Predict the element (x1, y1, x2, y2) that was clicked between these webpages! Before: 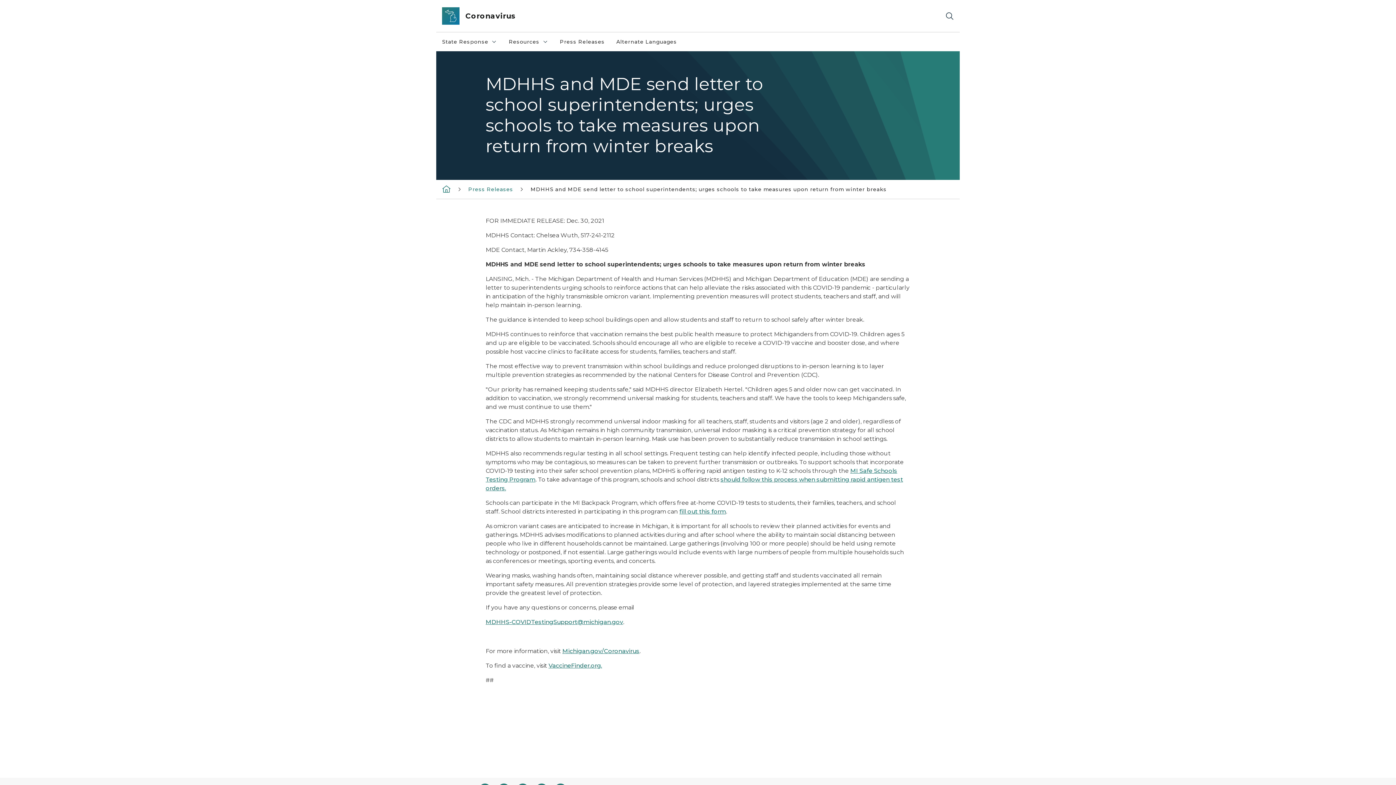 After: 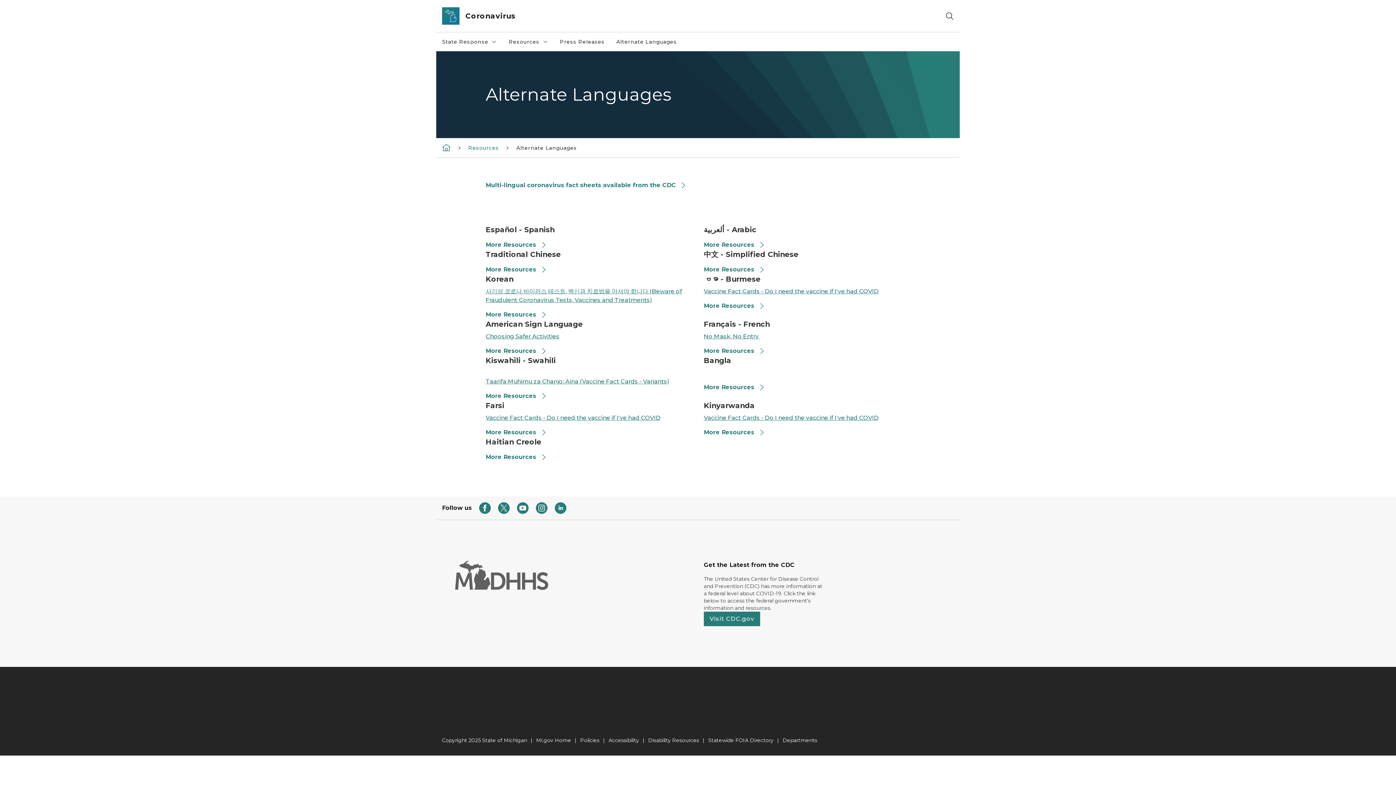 Action: bbox: (610, 32, 682, 51) label: Alternate Languages